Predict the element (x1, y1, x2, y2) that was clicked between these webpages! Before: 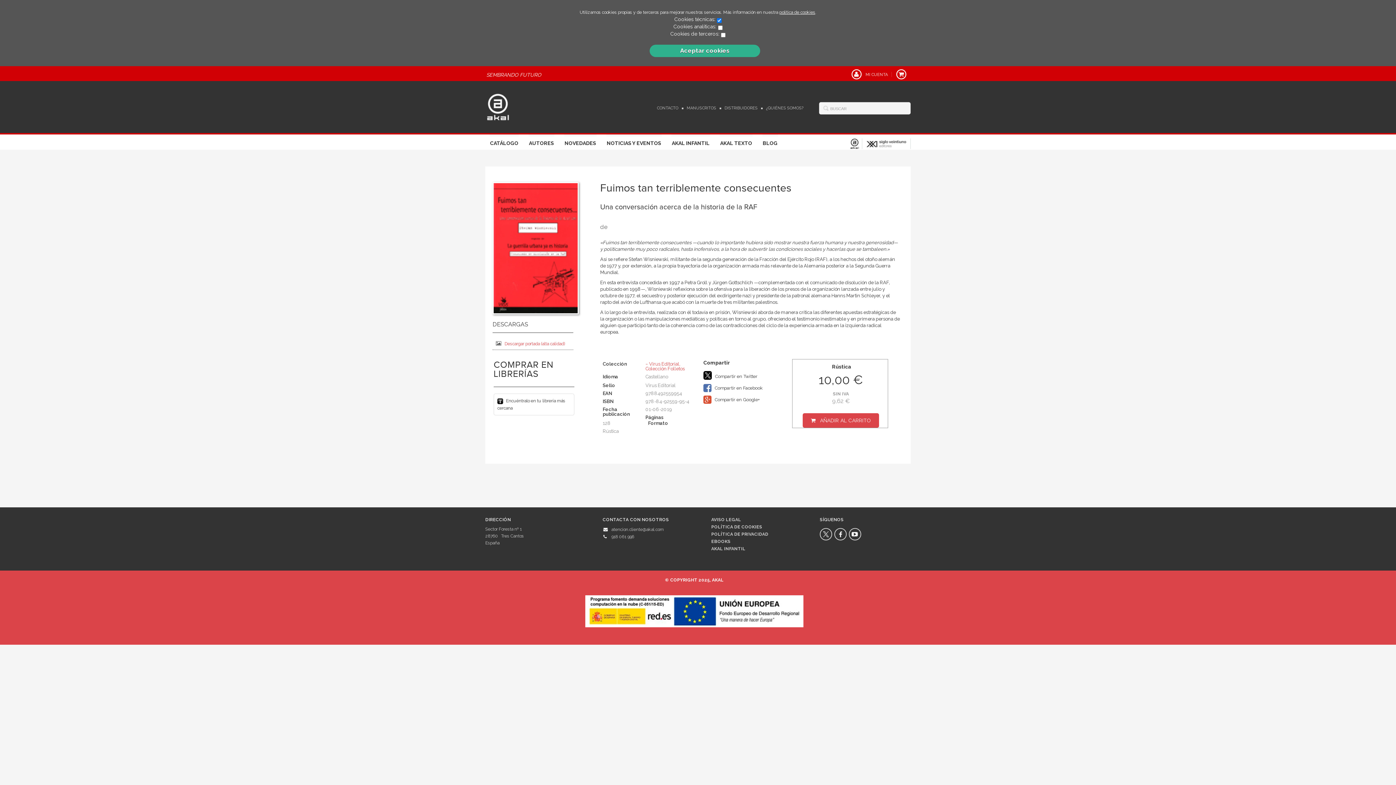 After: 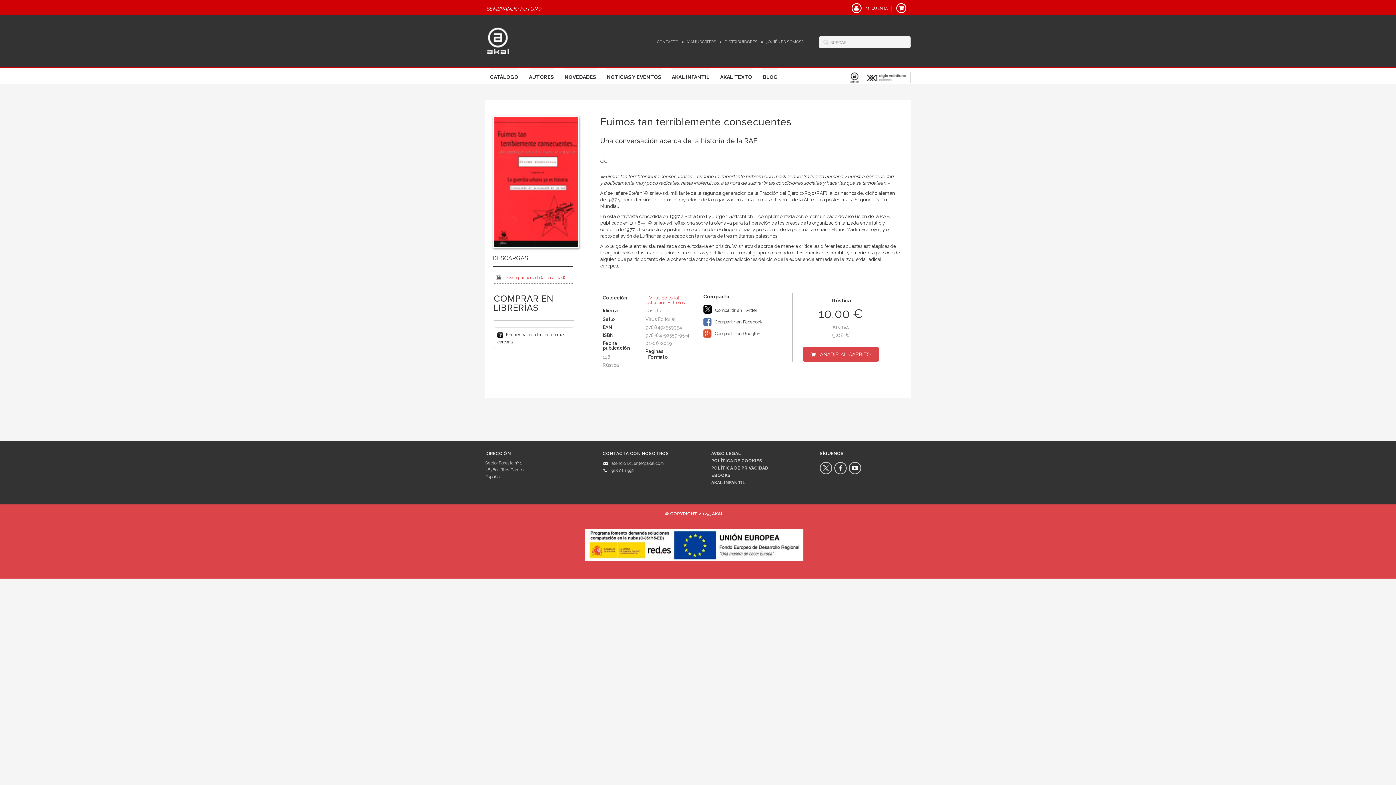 Action: bbox: (649, 44, 760, 57) label: Aceptar cookies